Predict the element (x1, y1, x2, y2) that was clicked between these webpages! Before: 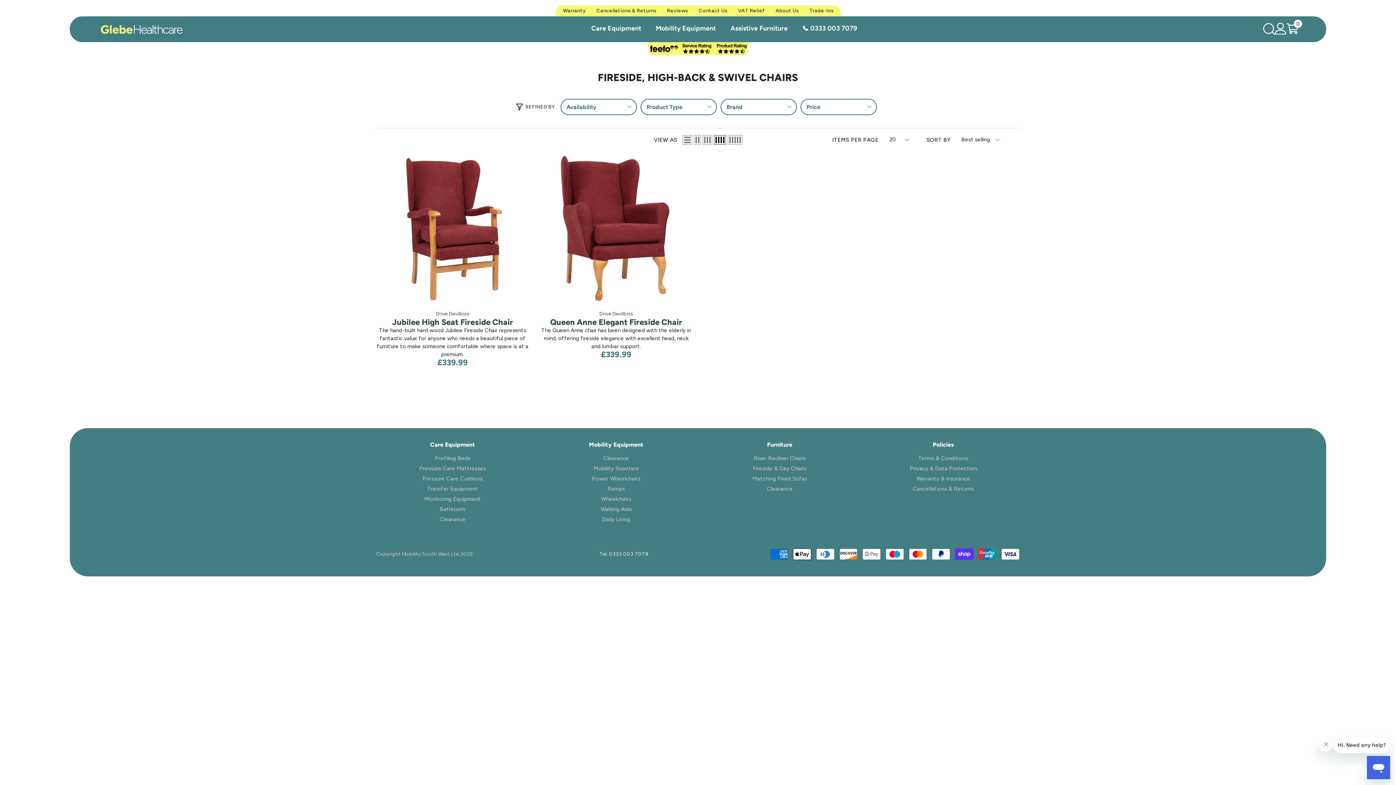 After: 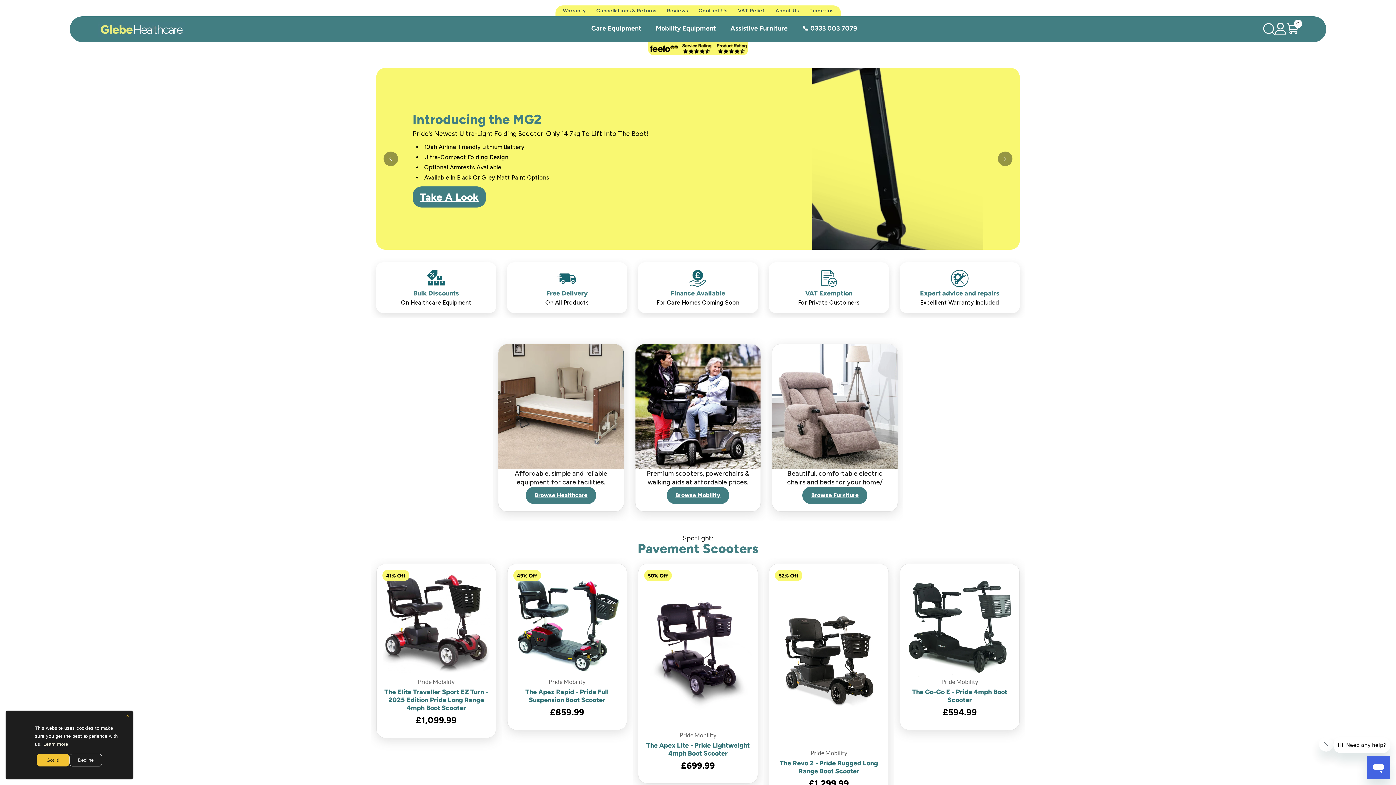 Action: bbox: (97, 21, 185, 37)